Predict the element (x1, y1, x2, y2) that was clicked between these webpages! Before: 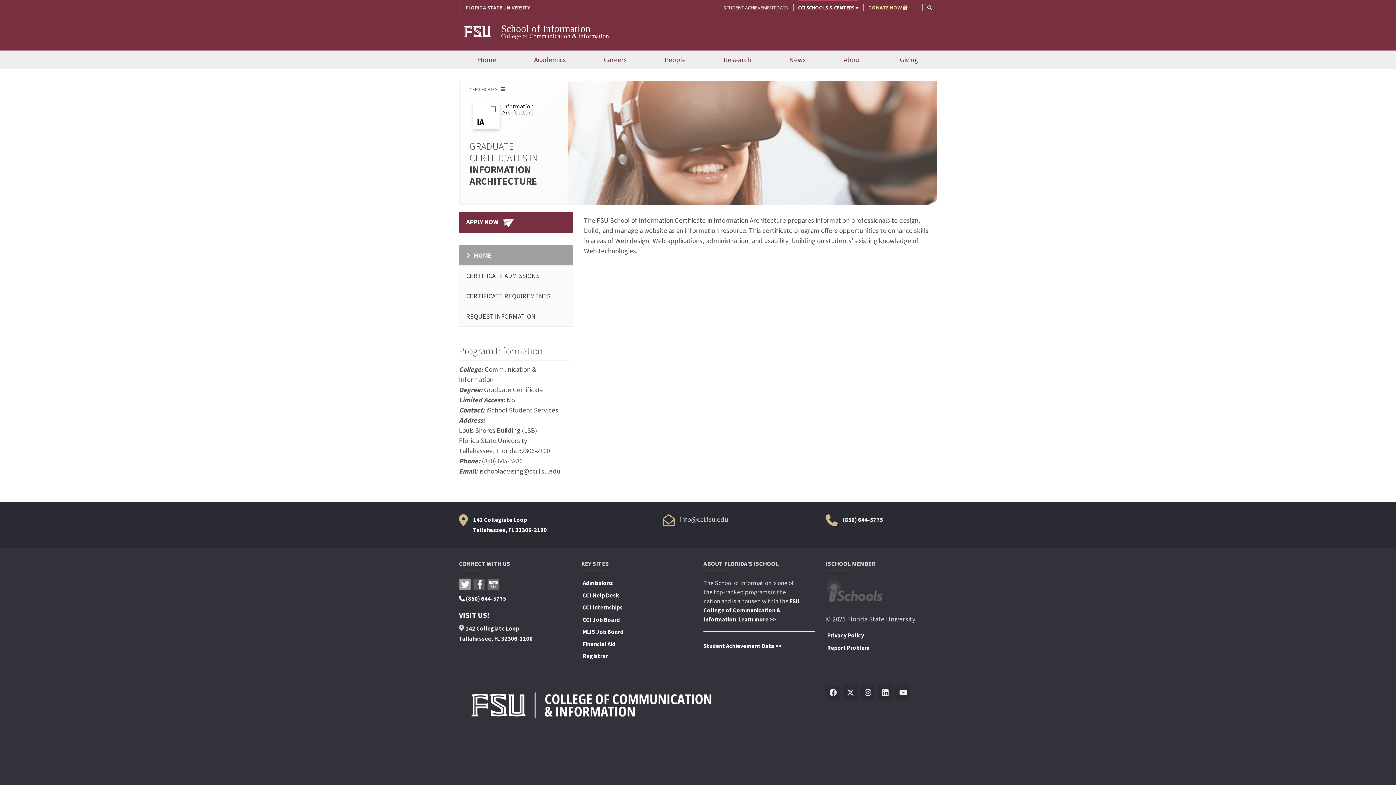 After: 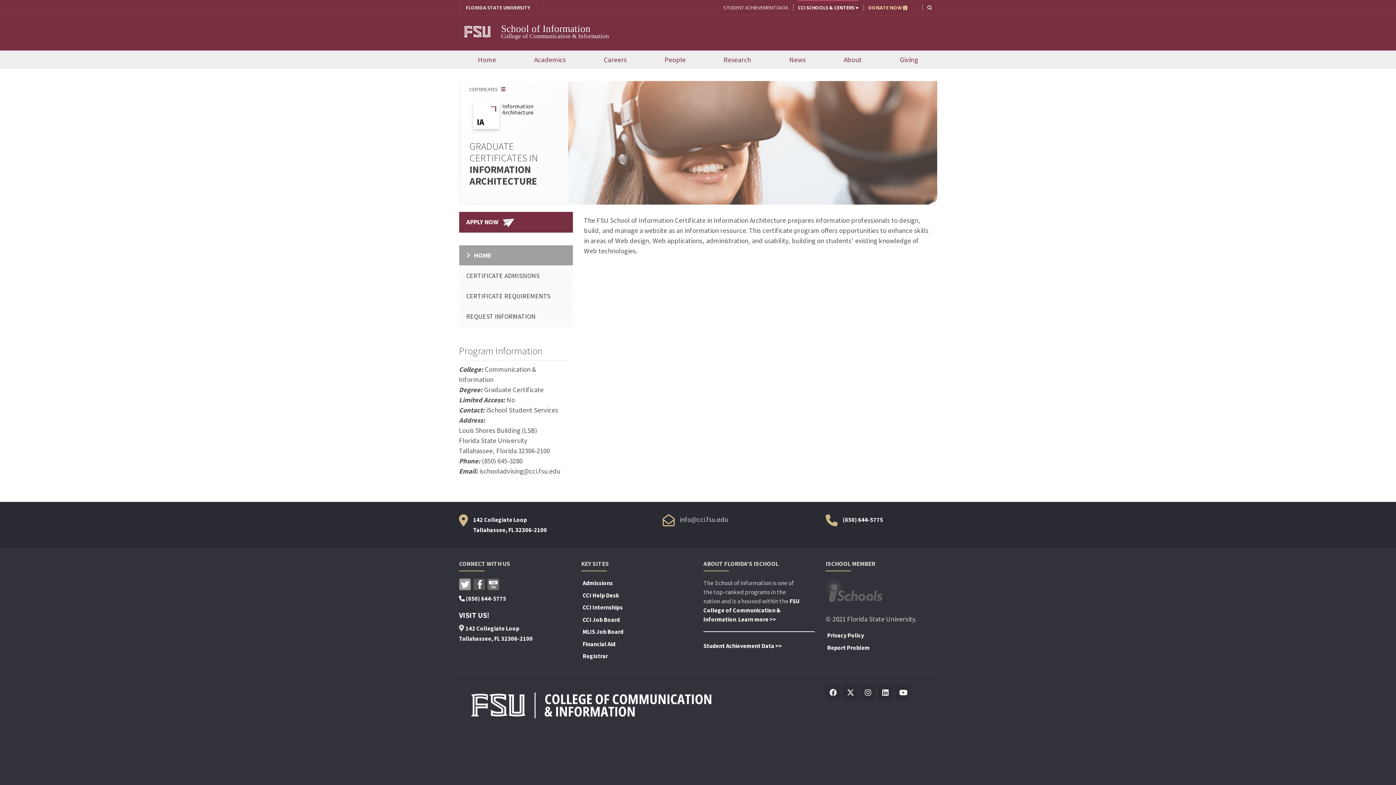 Action: bbox: (459, 245, 573, 265) label: HOME